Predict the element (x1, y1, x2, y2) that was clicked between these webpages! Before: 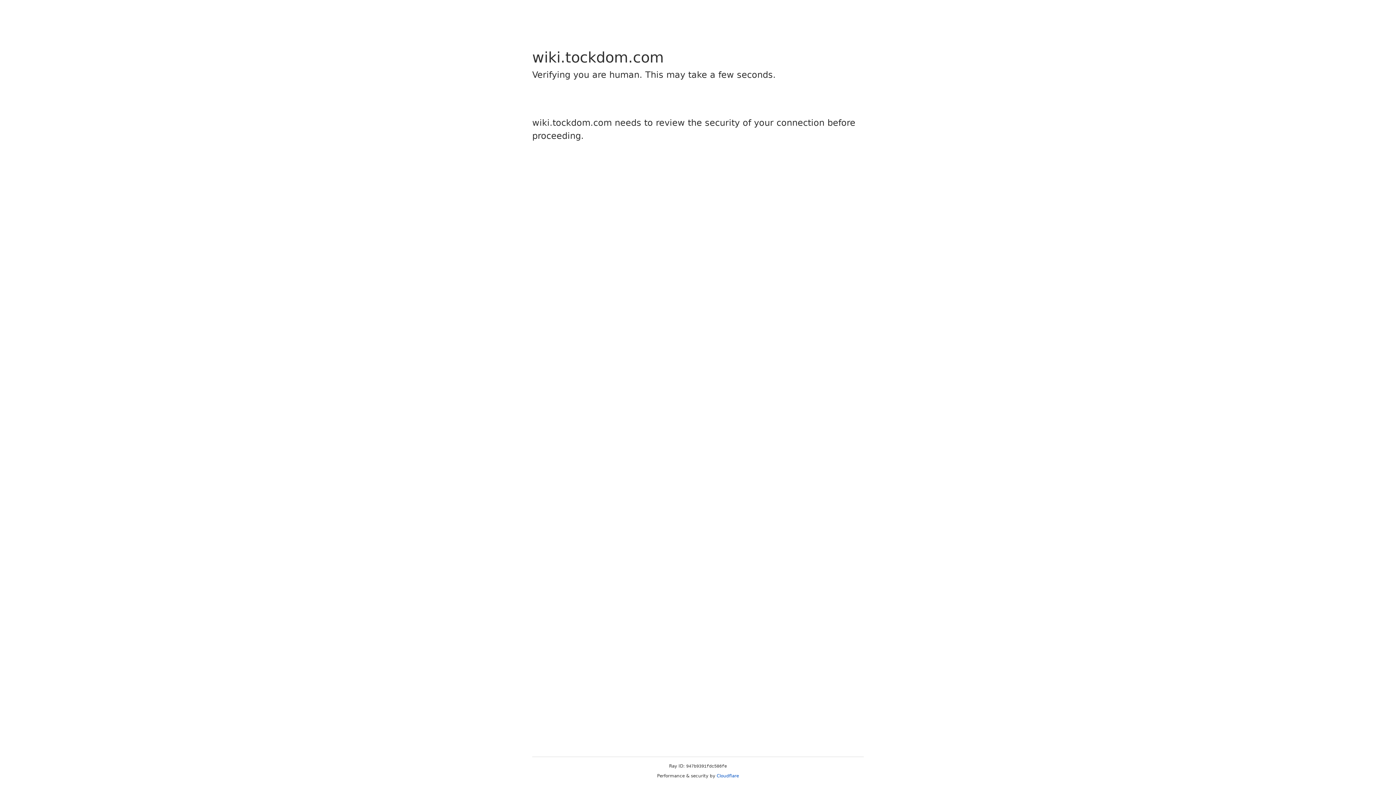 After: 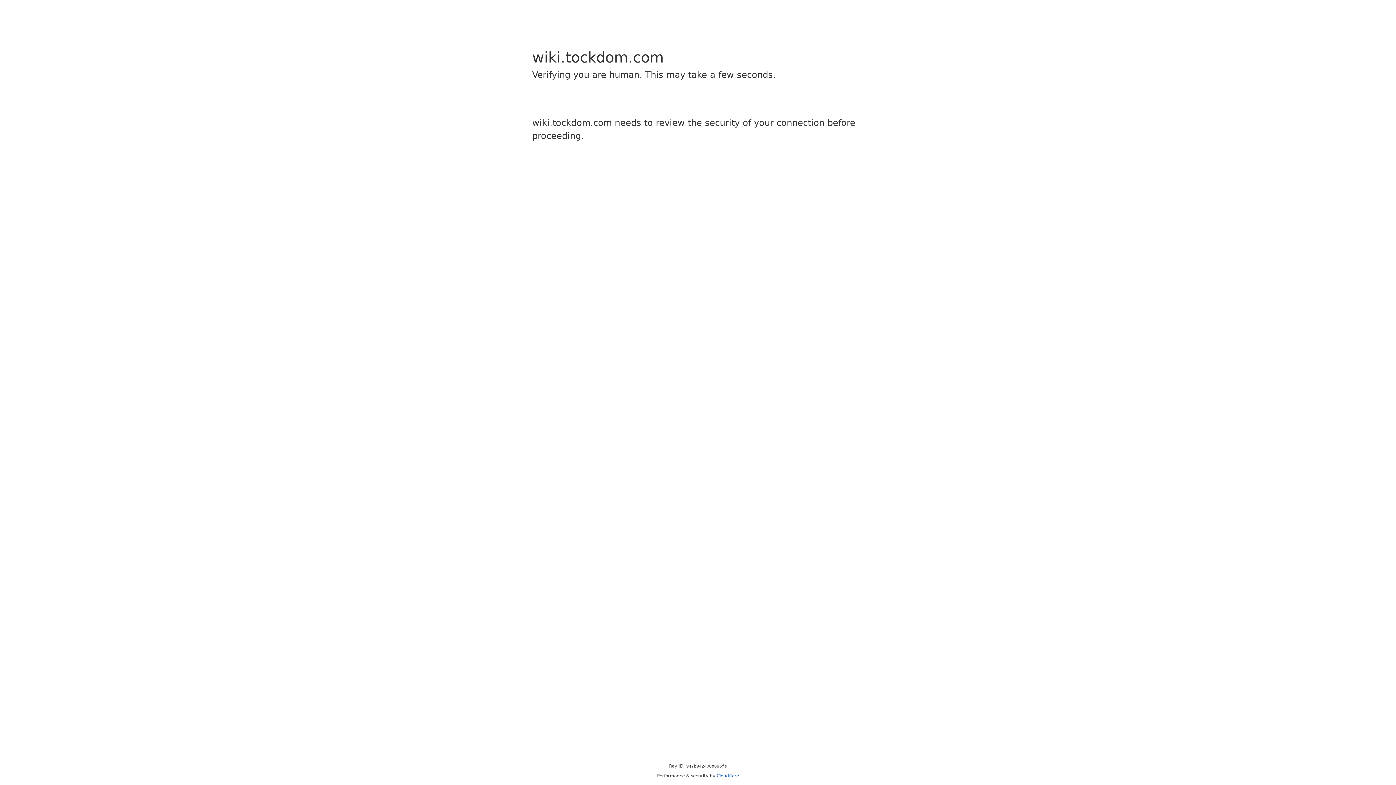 Action: label: Cloudflare bbox: (716, 773, 739, 778)